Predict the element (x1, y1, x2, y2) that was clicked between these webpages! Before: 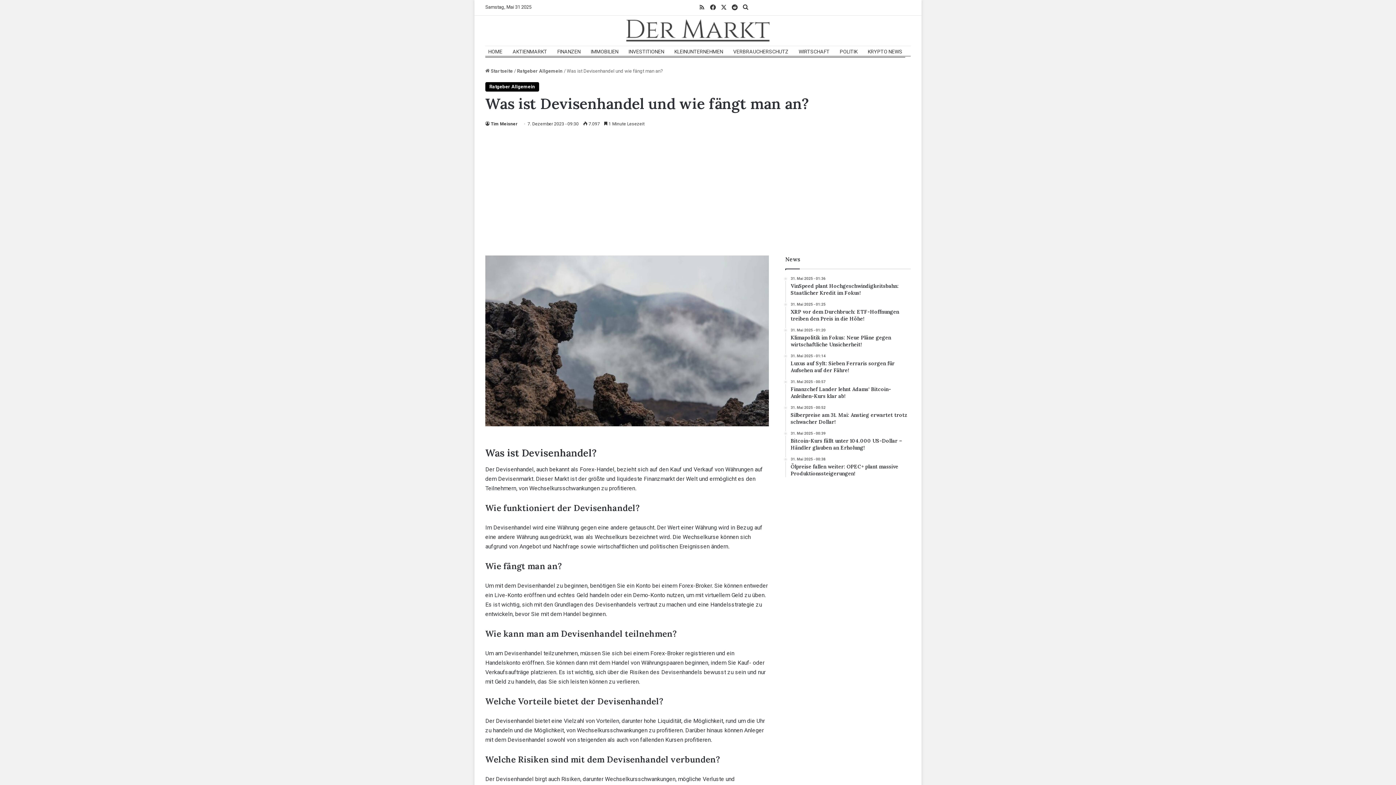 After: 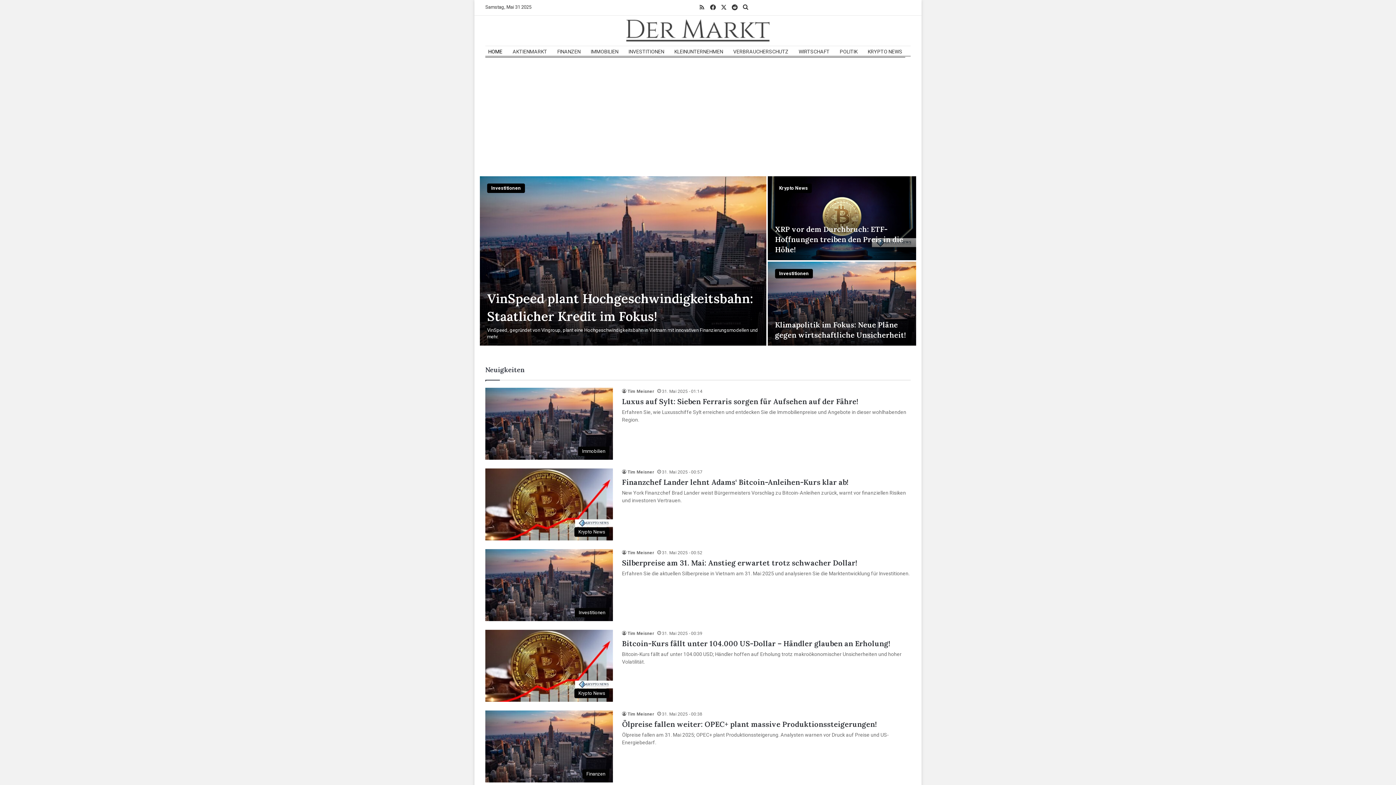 Action: bbox: (485, 68, 513, 73) label:  Startseite